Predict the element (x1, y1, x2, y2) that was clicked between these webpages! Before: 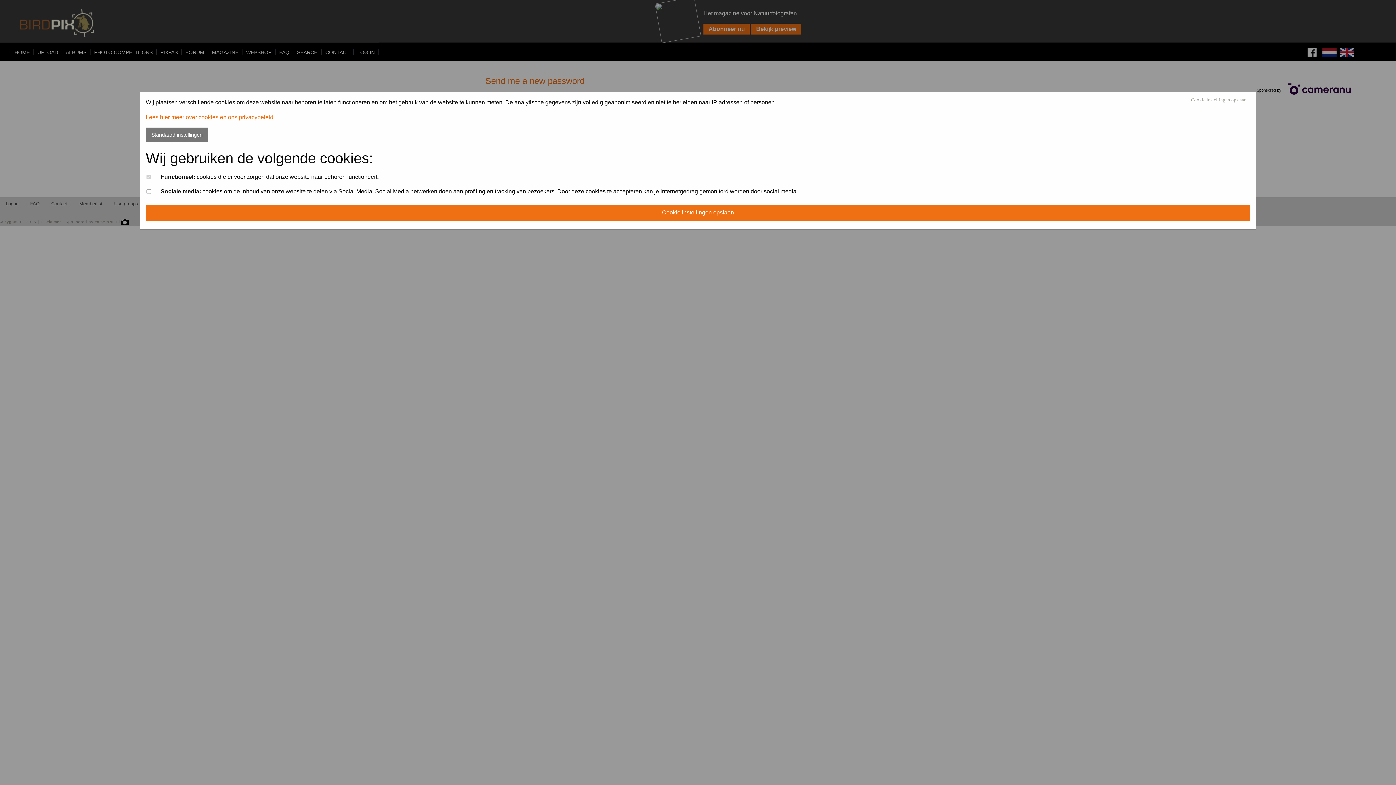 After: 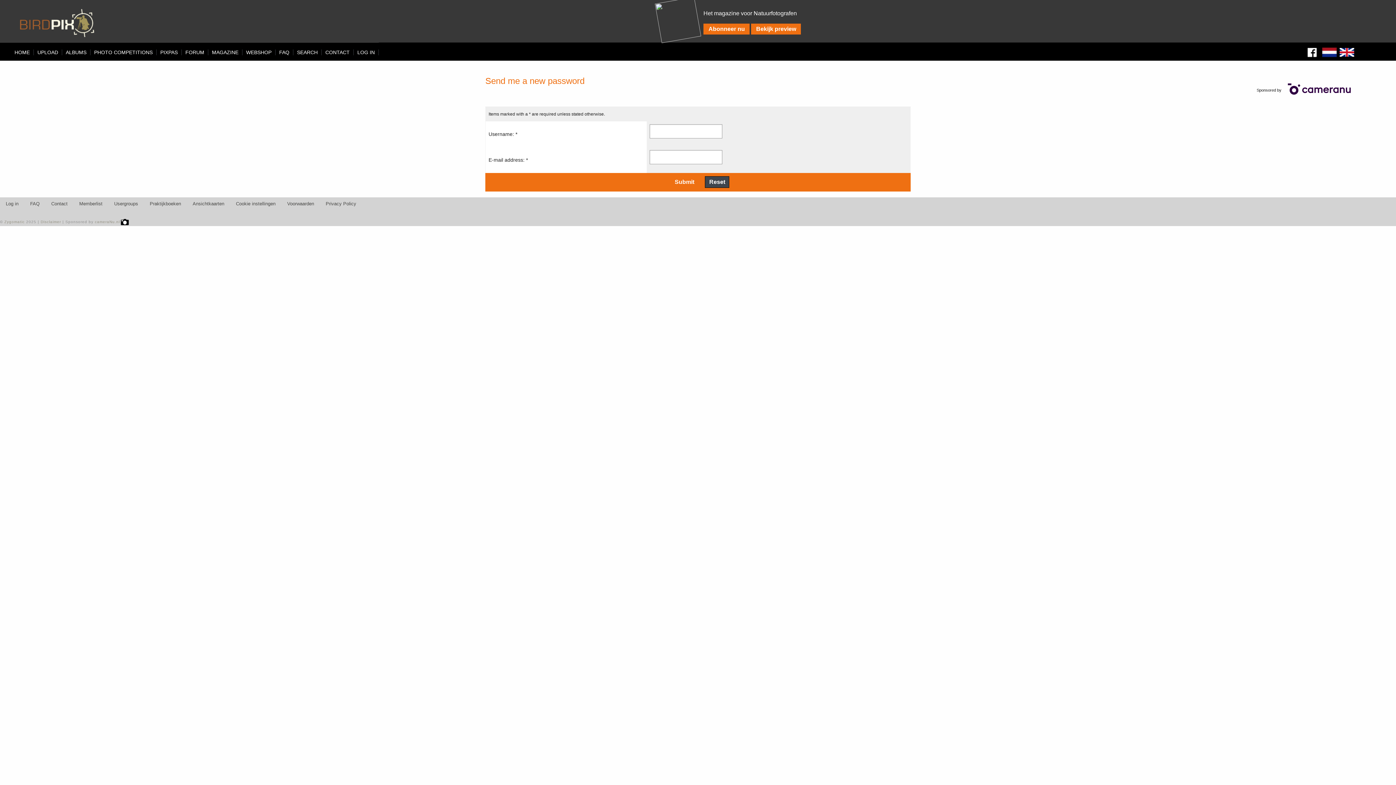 Action: bbox: (1191, 97, 1246, 102) label: Cookie instellingen opslaan